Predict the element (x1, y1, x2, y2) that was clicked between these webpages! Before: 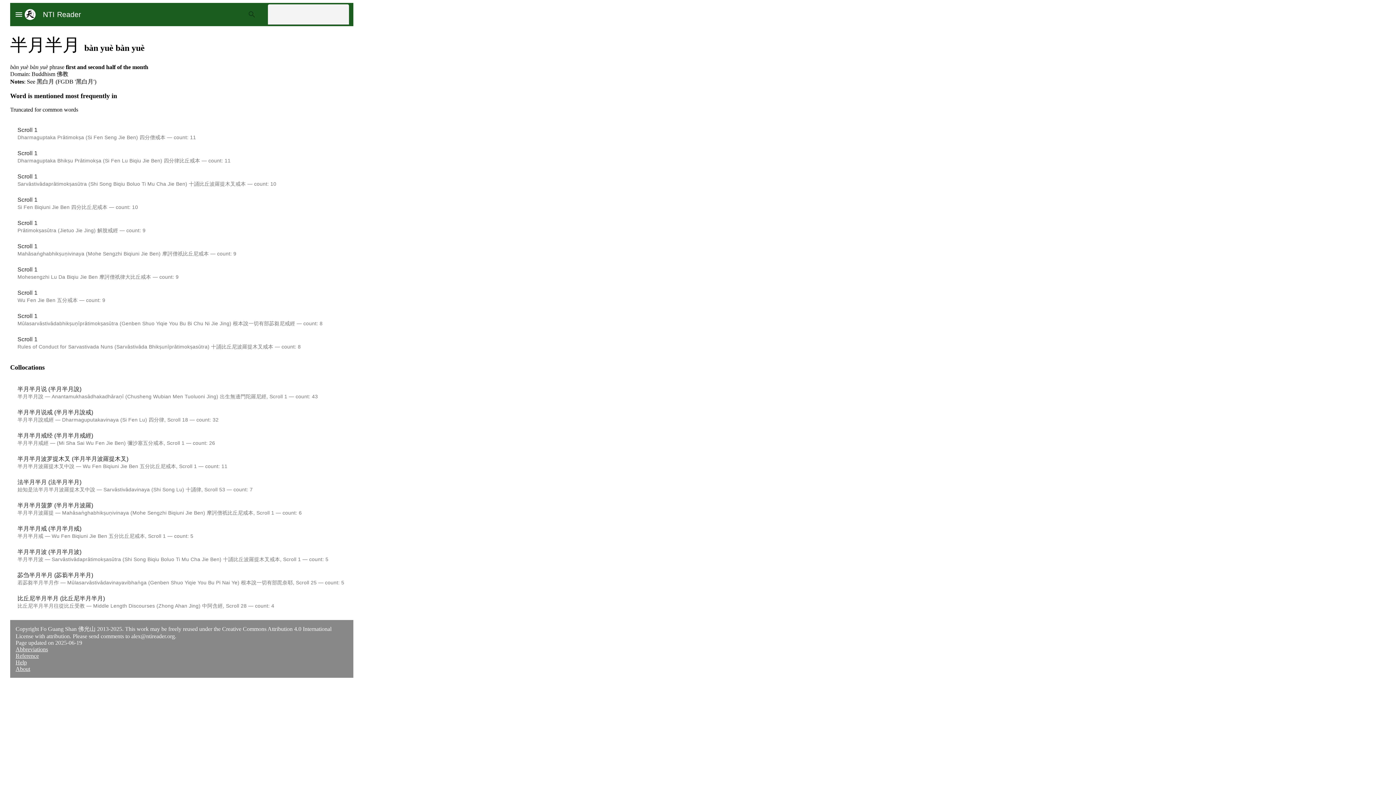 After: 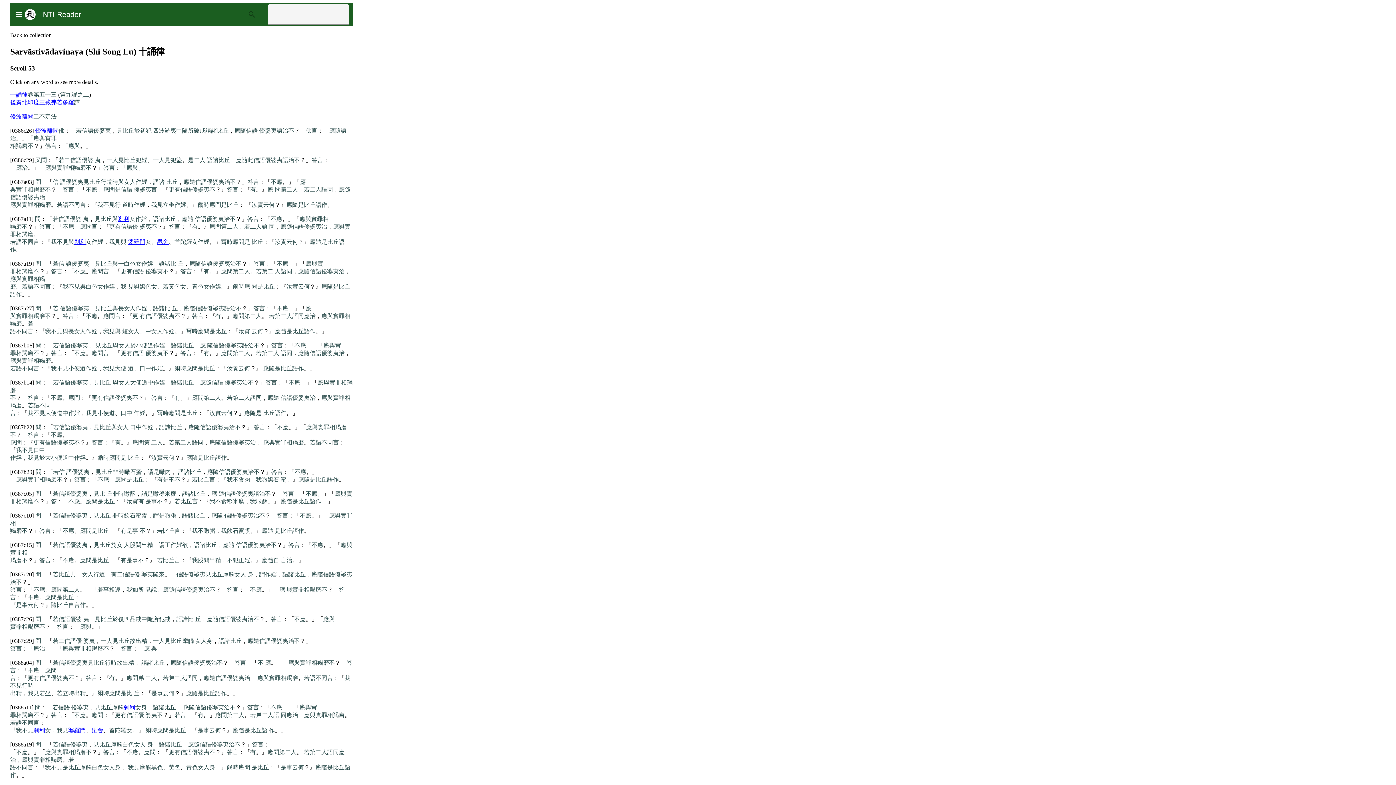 Action: bbox: (204, 486, 225, 492) label: Scroll 53